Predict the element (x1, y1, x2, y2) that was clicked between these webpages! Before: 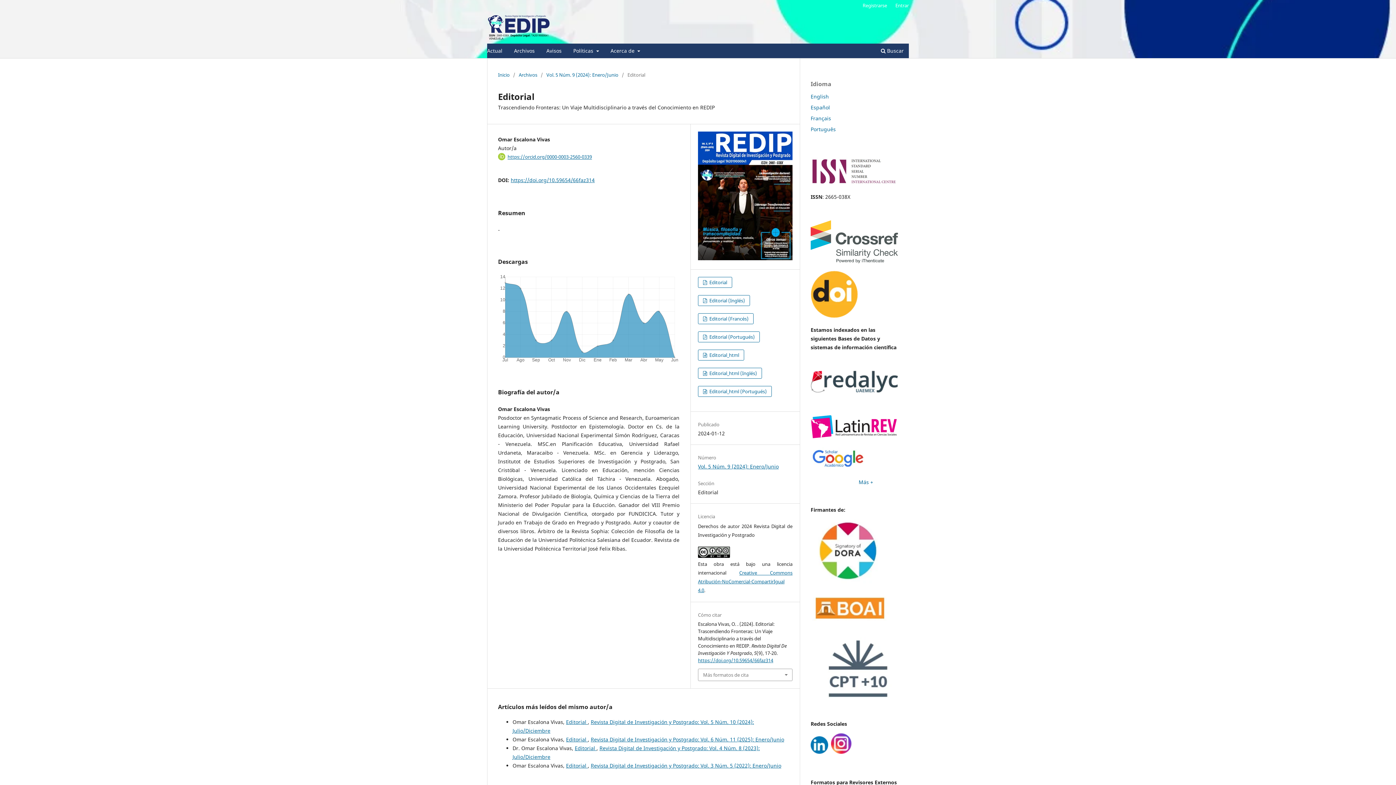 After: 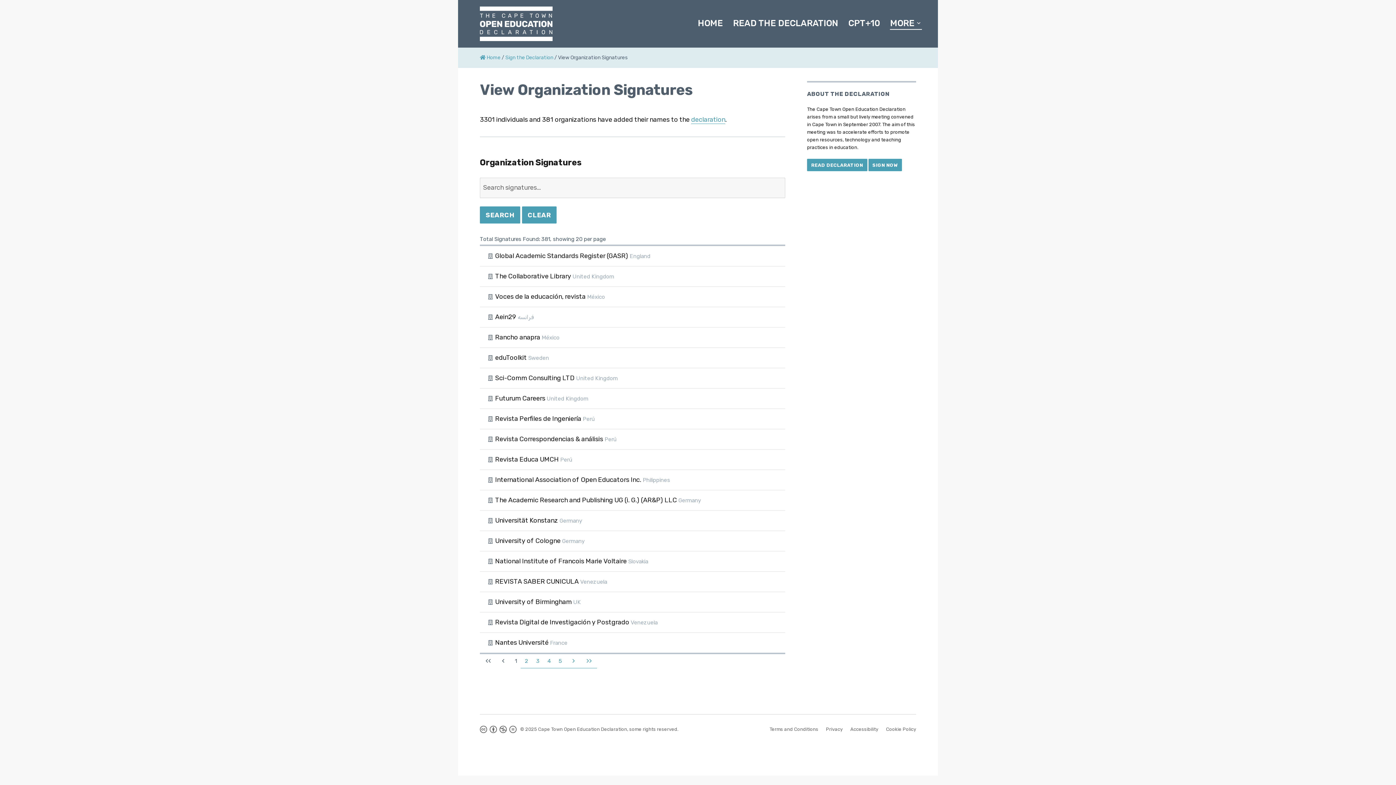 Action: bbox: (819, 693, 893, 700)